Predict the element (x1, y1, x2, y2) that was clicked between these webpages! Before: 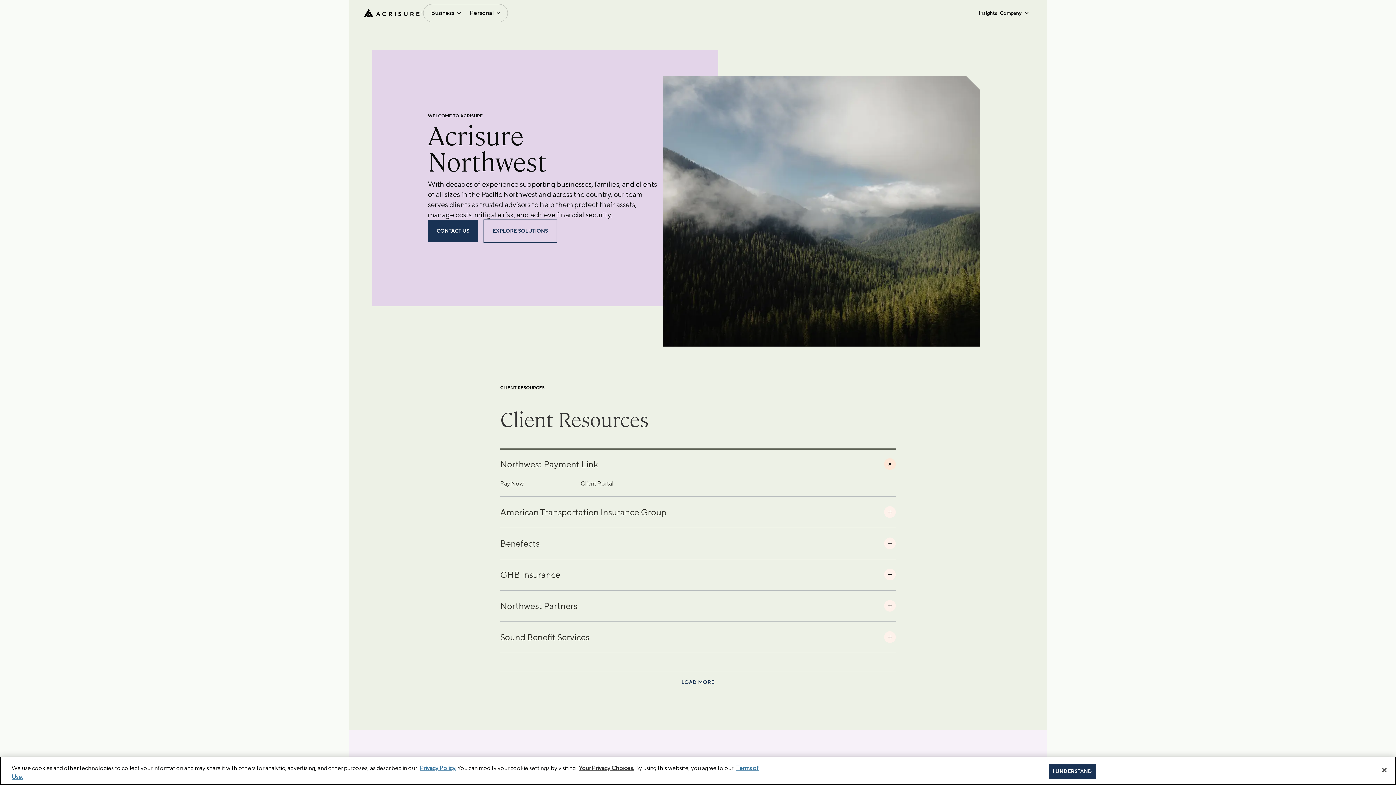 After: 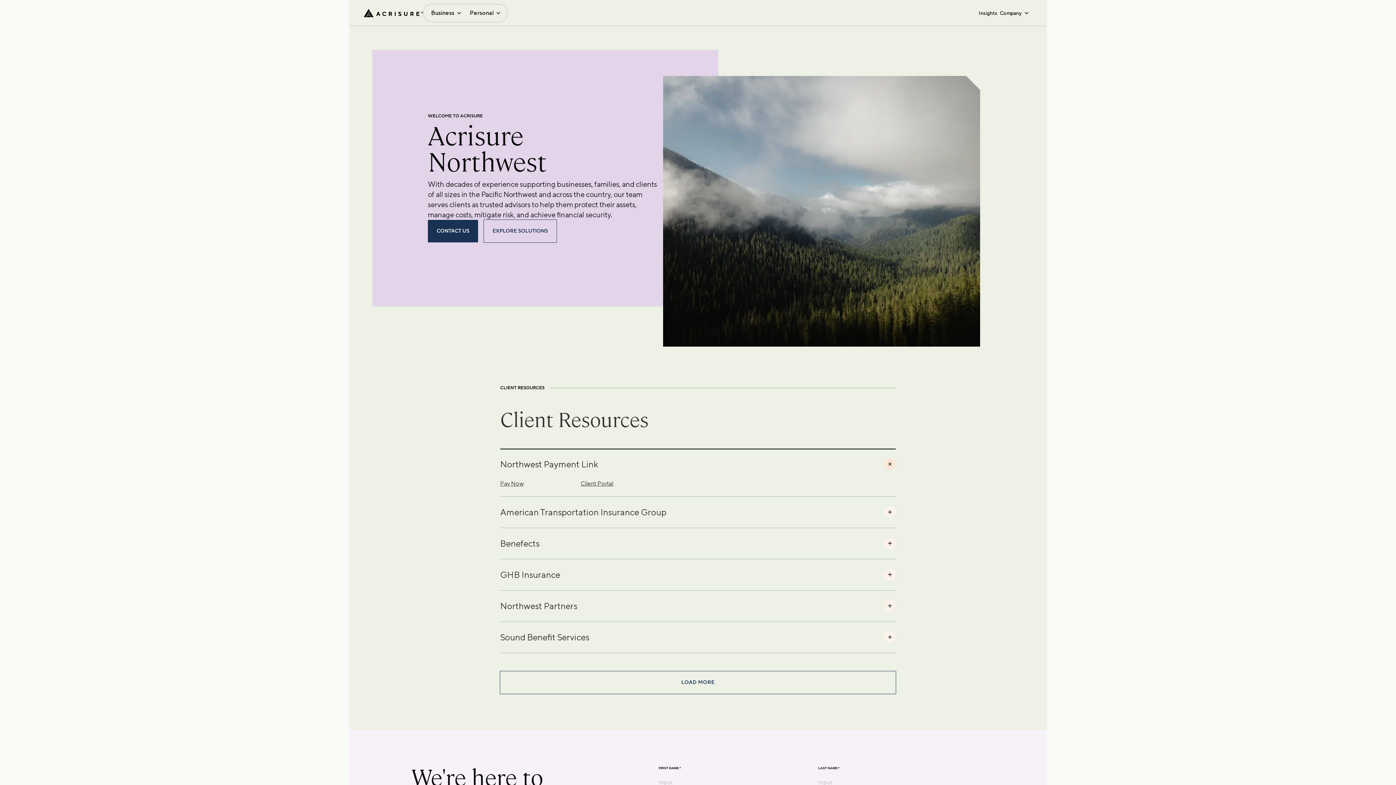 Action: bbox: (1049, 764, 1096, 779) label: I UNDERSTAND